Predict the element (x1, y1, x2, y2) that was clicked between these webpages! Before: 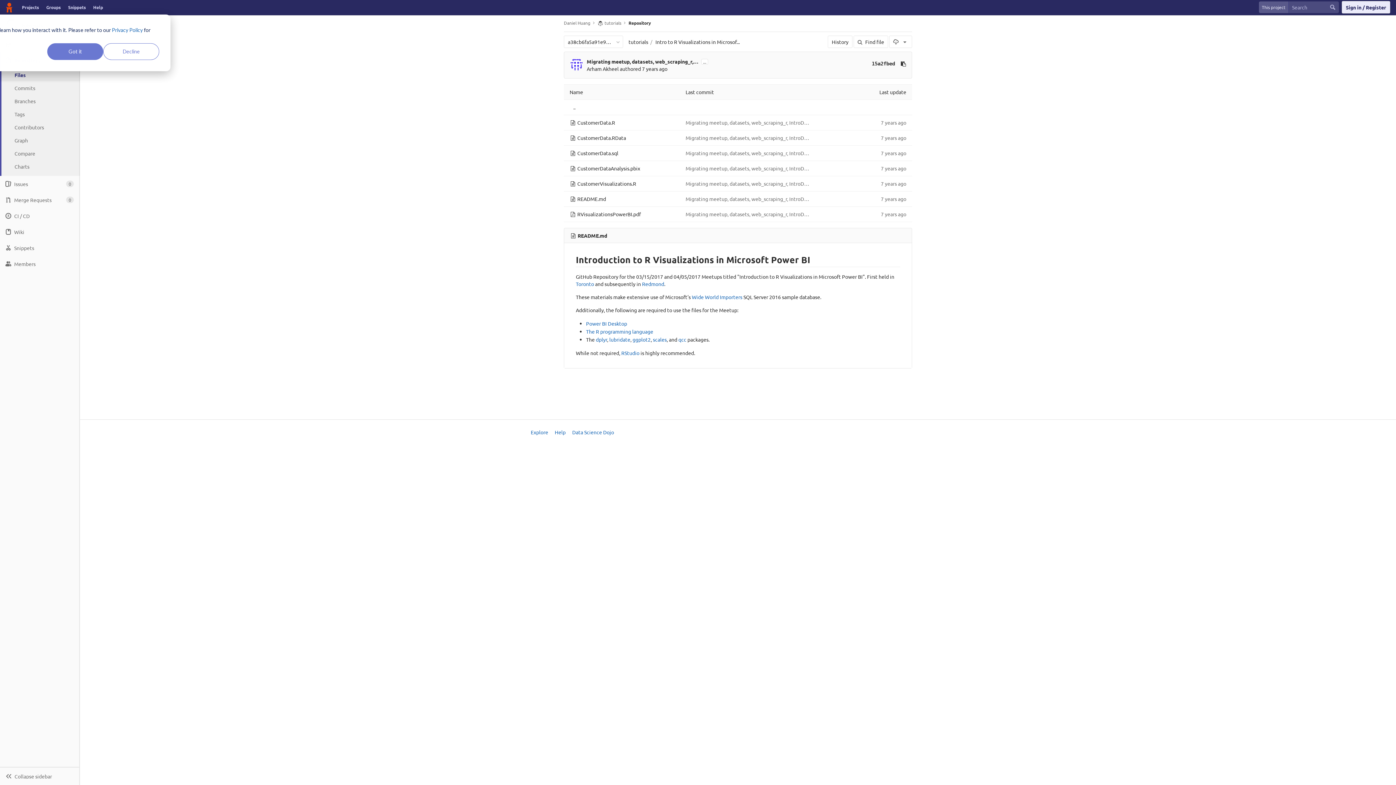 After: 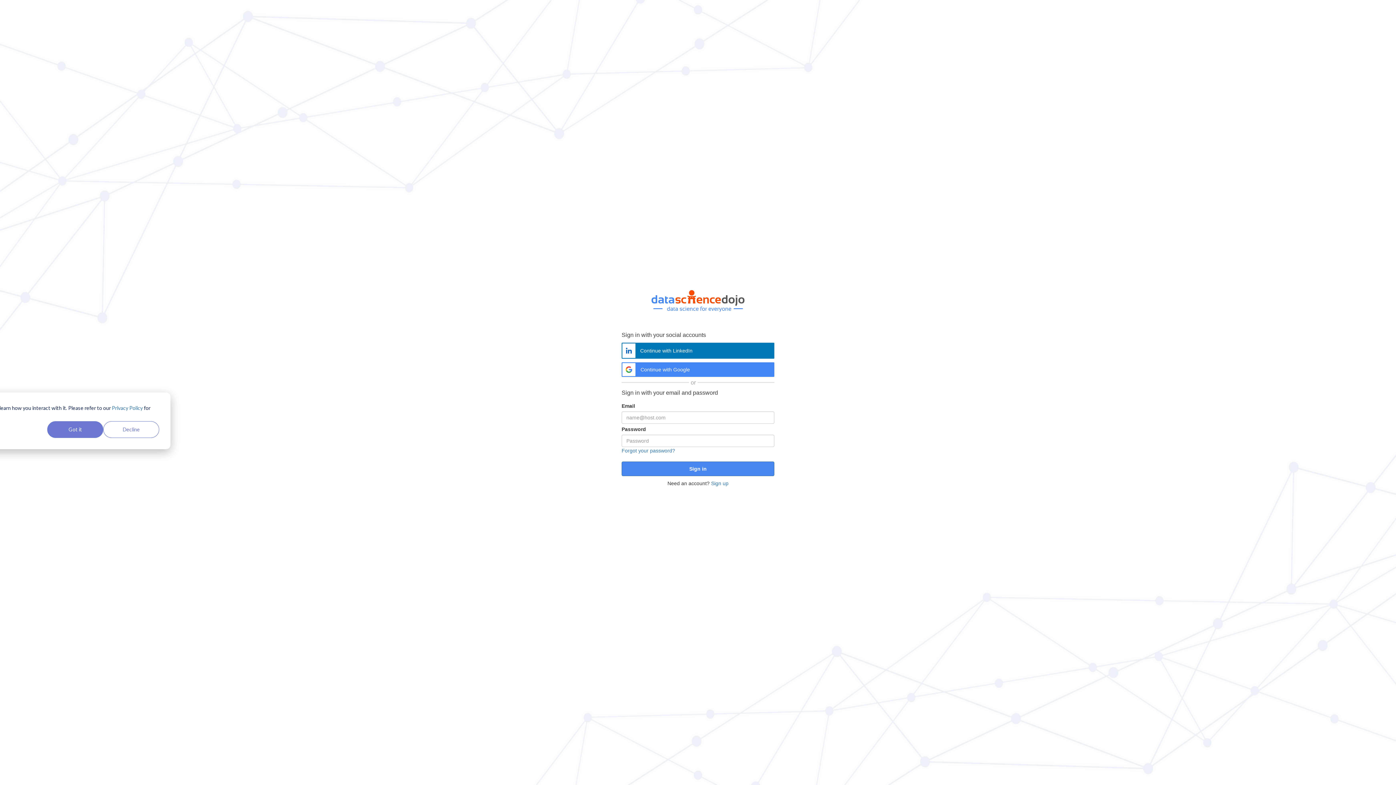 Action: label: Arham Akheel bbox: (586, 65, 618, 72)